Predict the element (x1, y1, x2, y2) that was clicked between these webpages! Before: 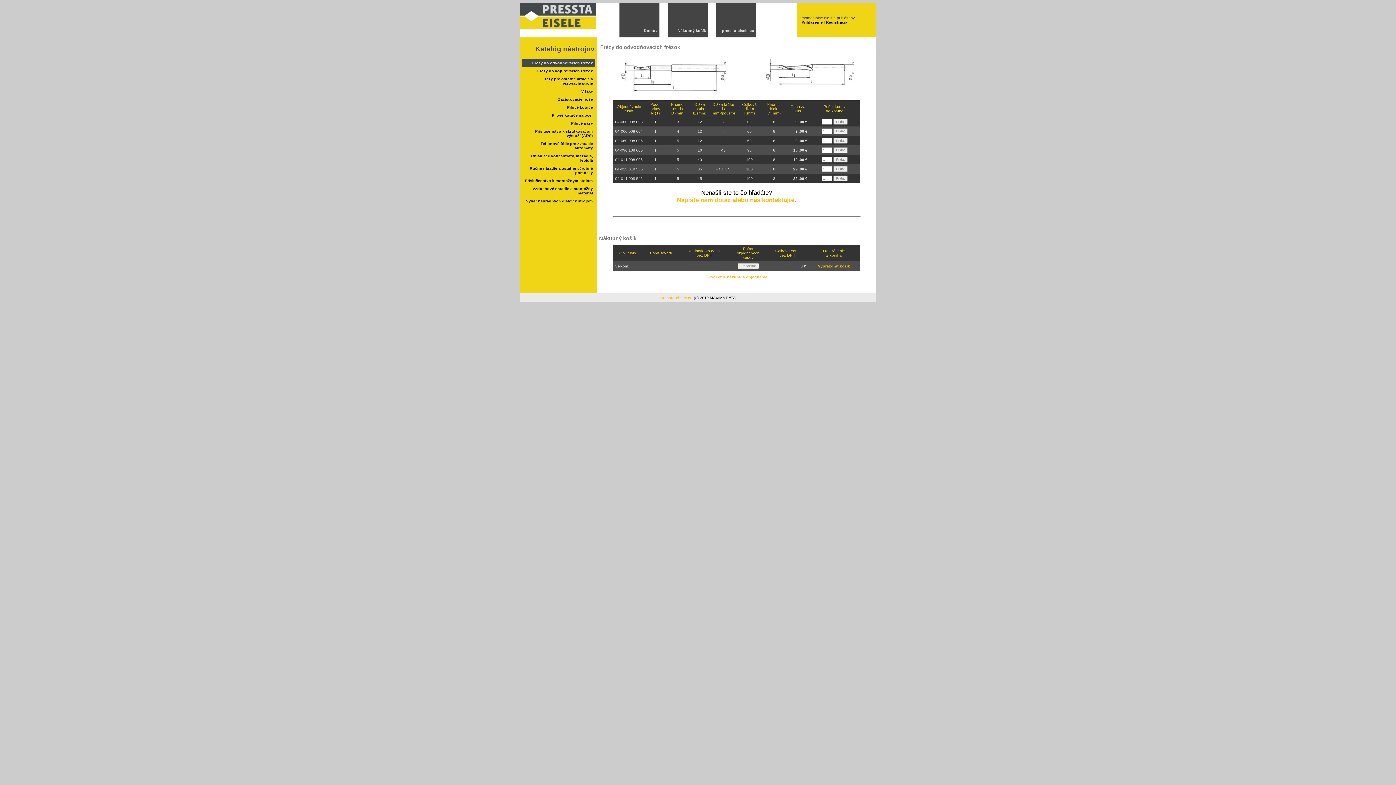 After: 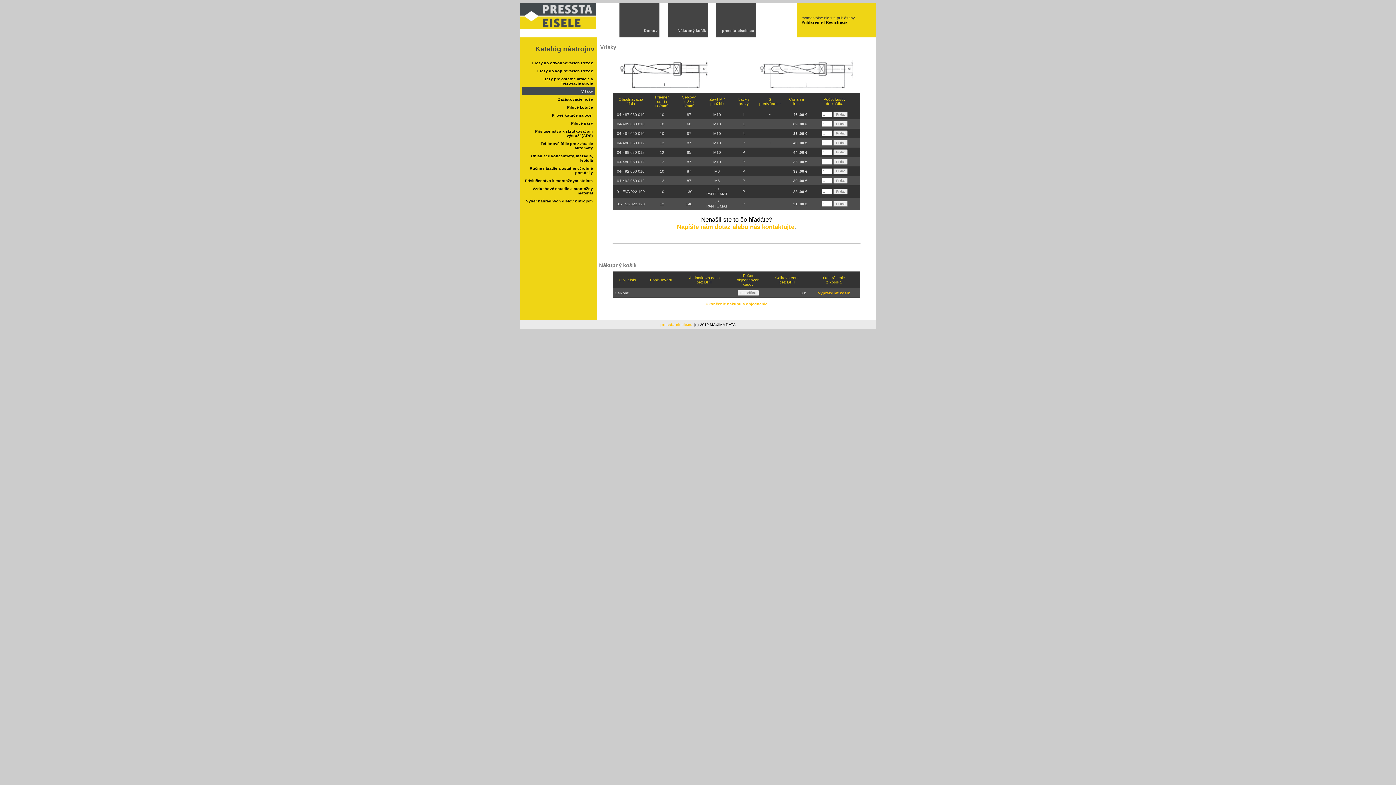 Action: bbox: (522, 87, 594, 95) label: Vrtáky